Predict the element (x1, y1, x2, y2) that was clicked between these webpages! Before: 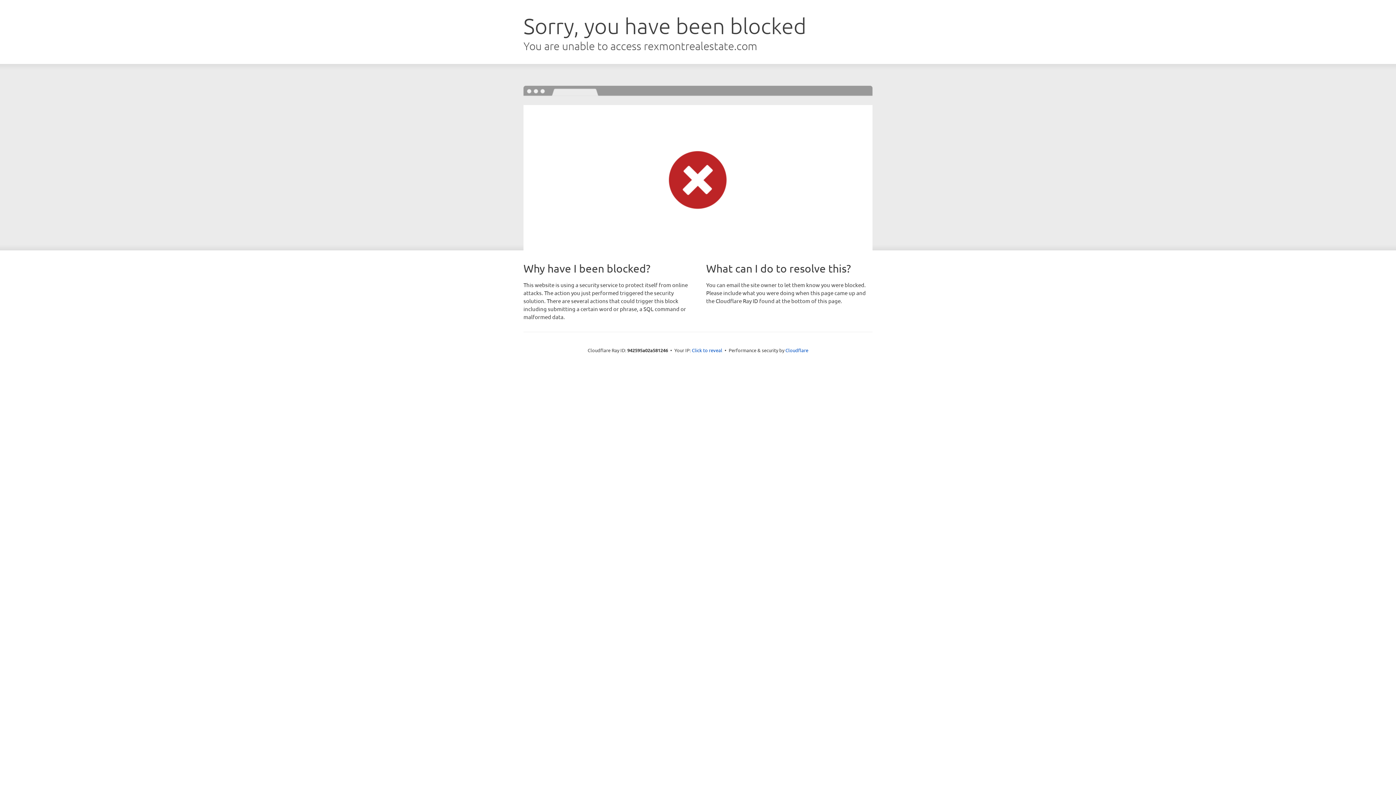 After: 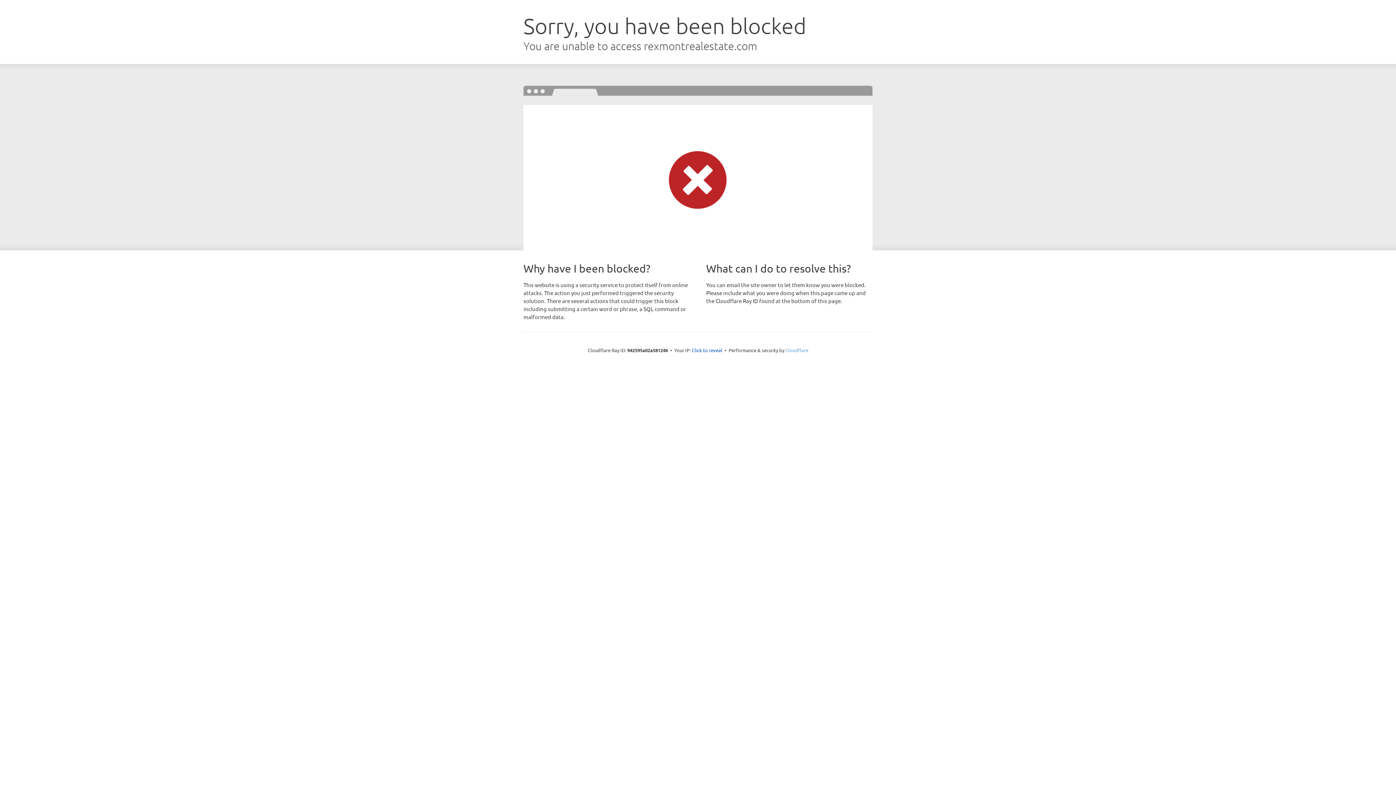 Action: bbox: (785, 347, 808, 353) label: Cloudflare